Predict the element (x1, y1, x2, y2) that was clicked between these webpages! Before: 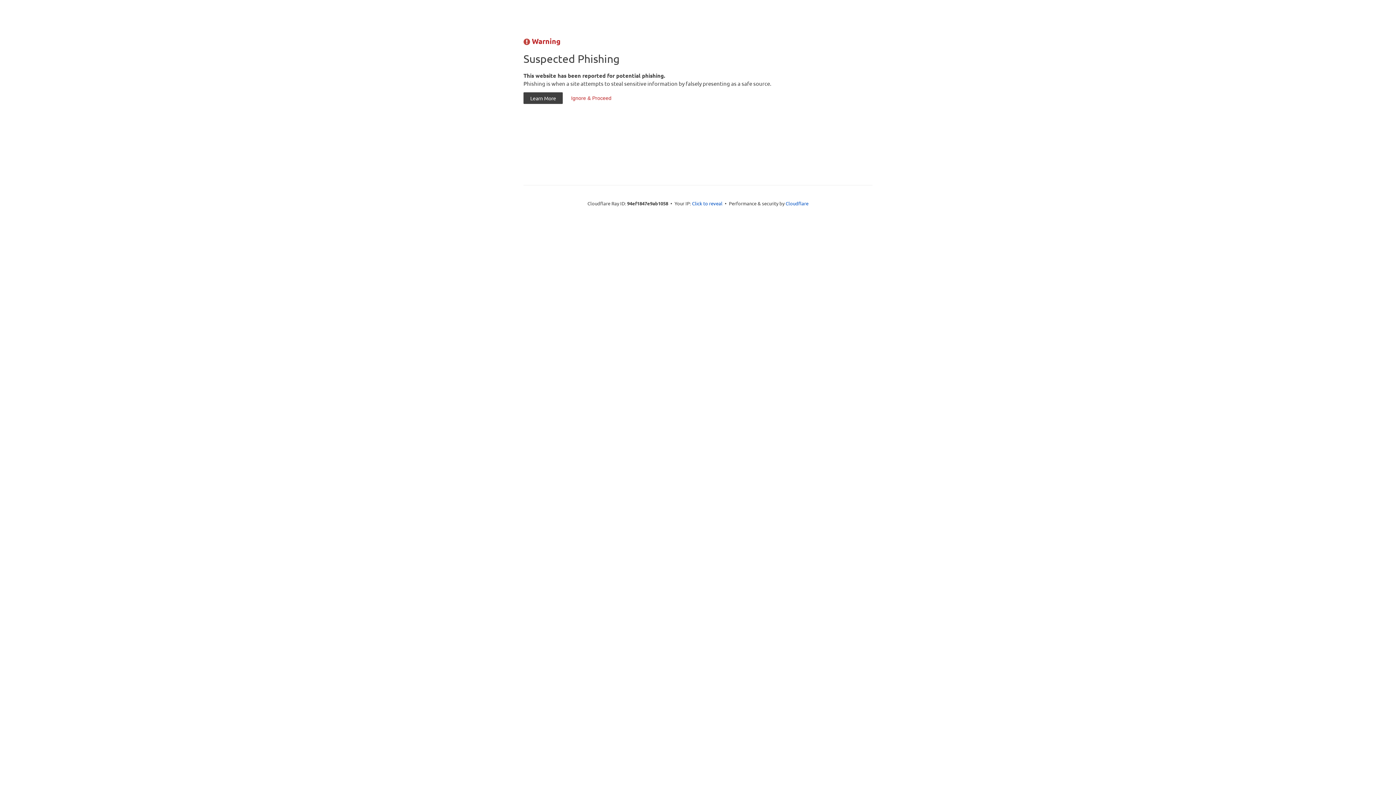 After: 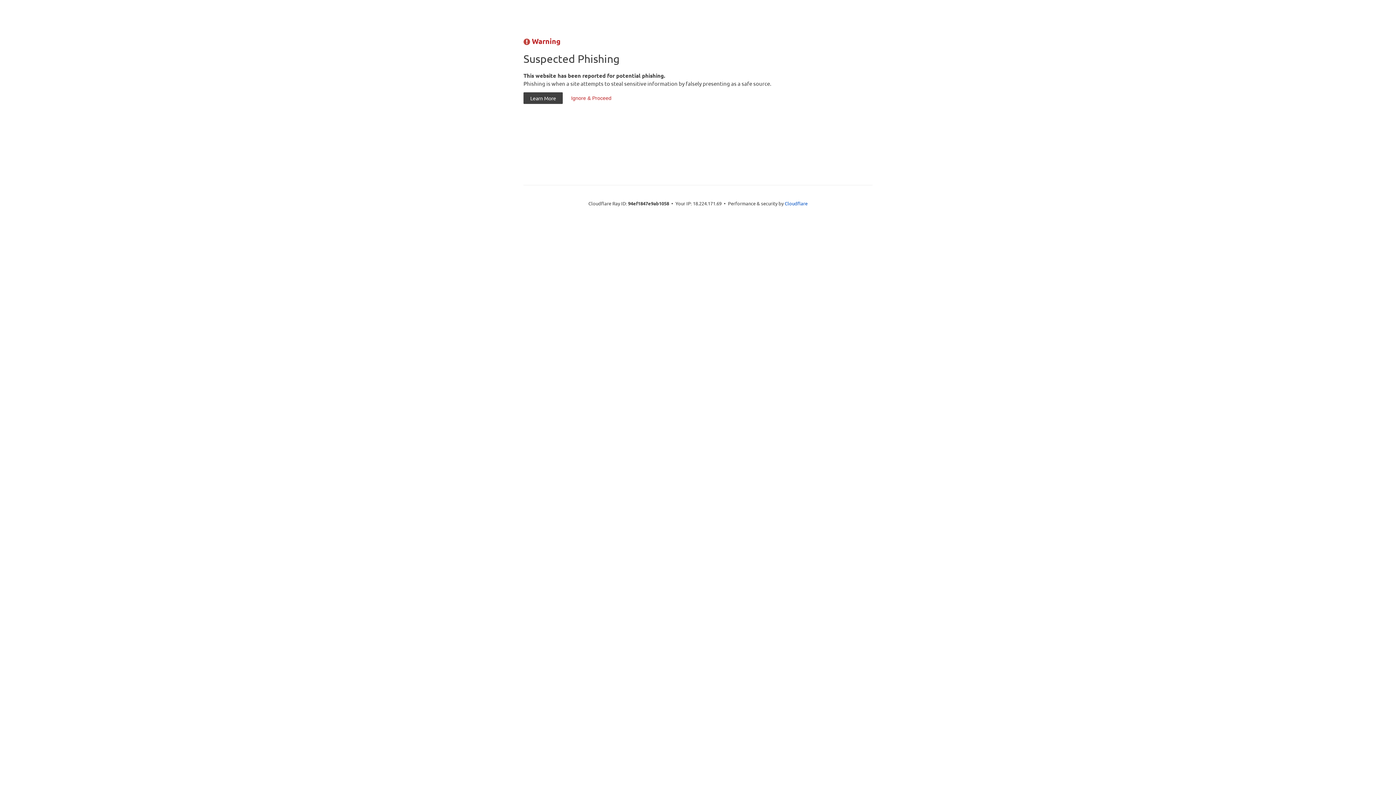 Action: bbox: (692, 199, 722, 206) label: Click to reveal